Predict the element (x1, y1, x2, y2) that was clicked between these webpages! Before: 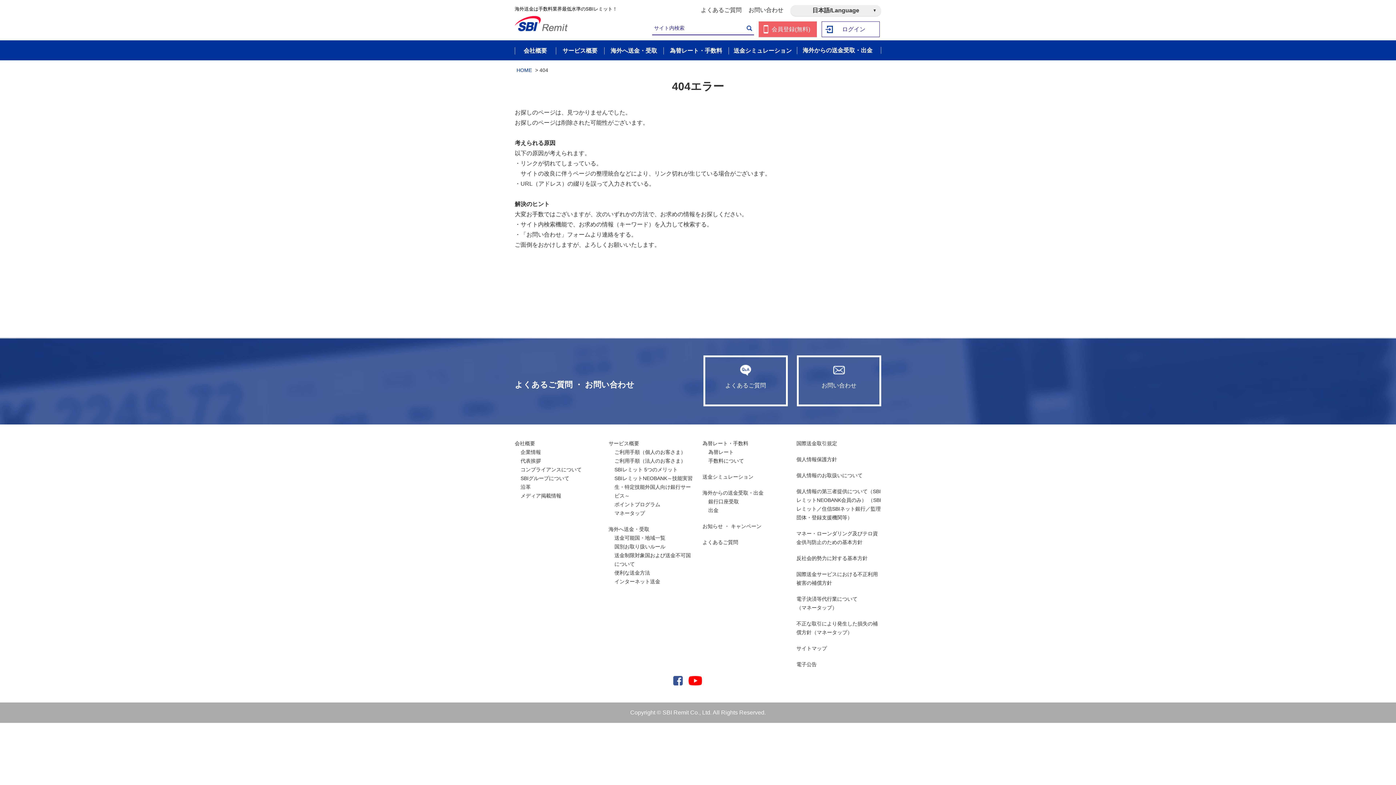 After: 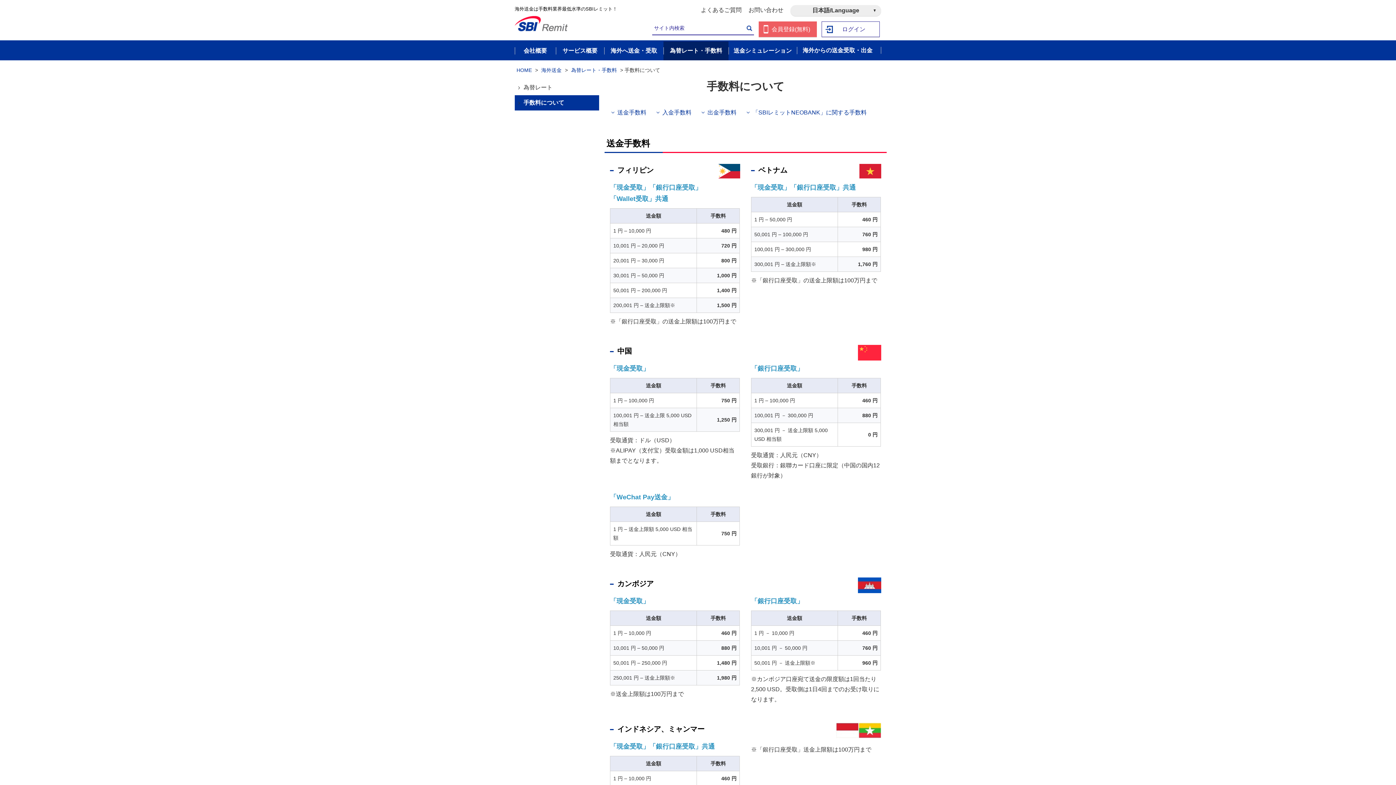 Action: bbox: (708, 456, 787, 465) label: 手数料について